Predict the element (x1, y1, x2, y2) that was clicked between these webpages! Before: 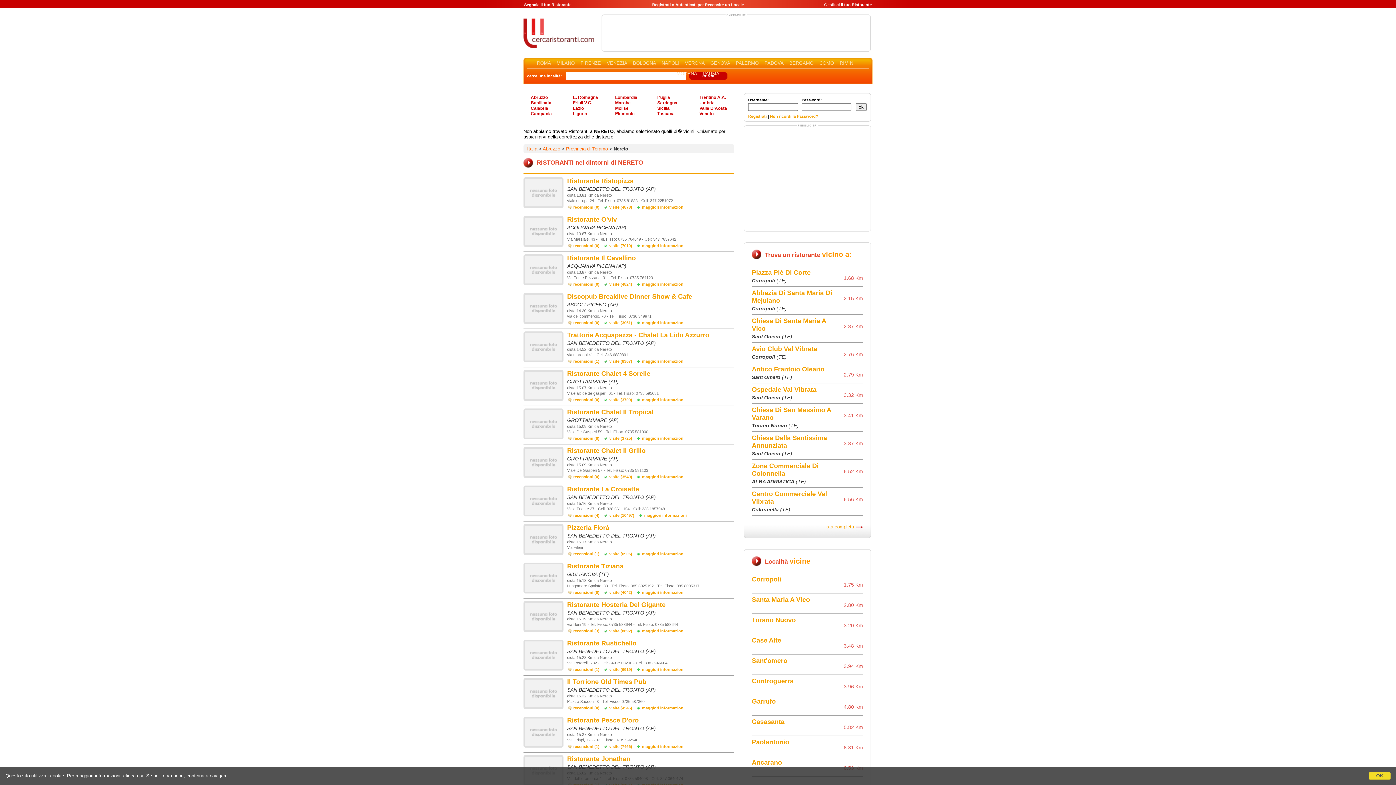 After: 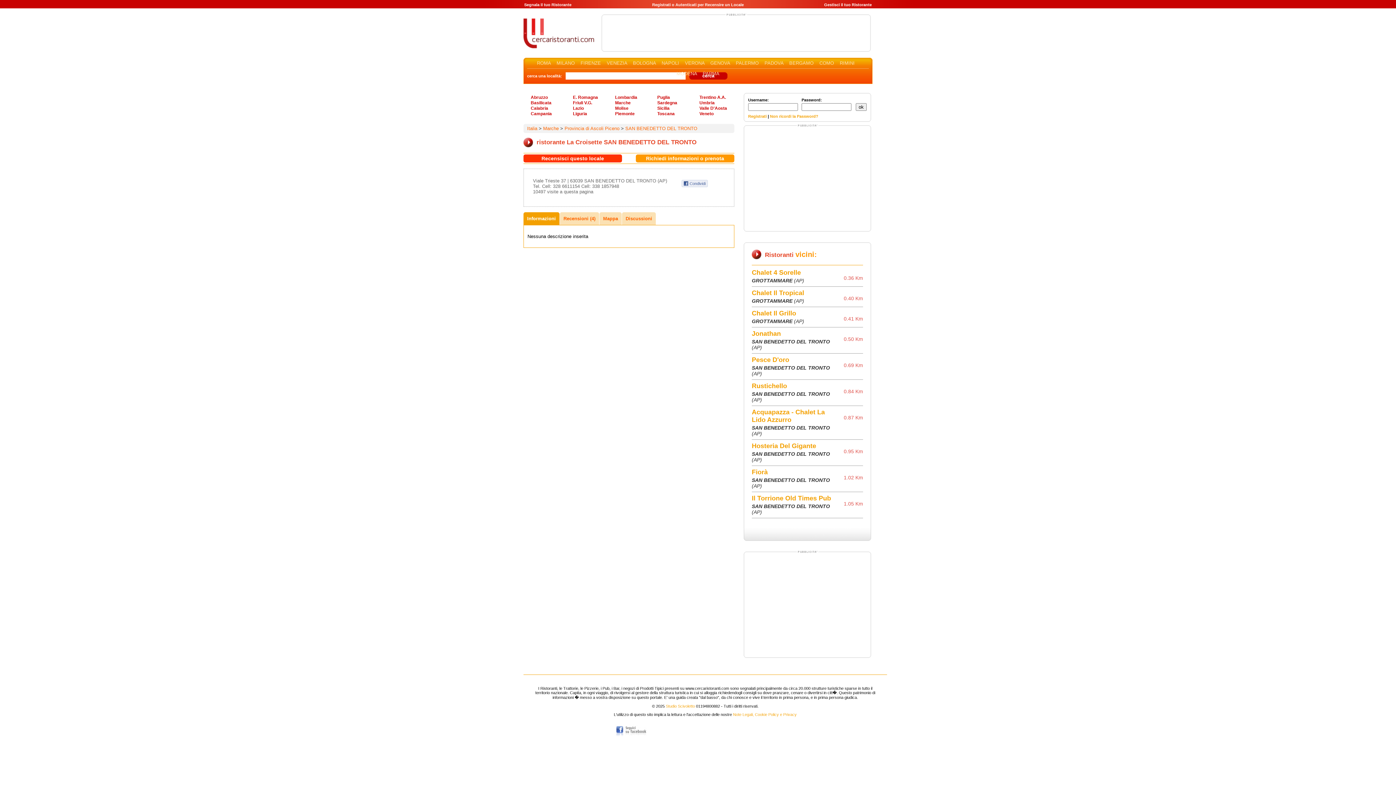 Action: label: visite (10497) bbox: (603, 513, 638, 518)